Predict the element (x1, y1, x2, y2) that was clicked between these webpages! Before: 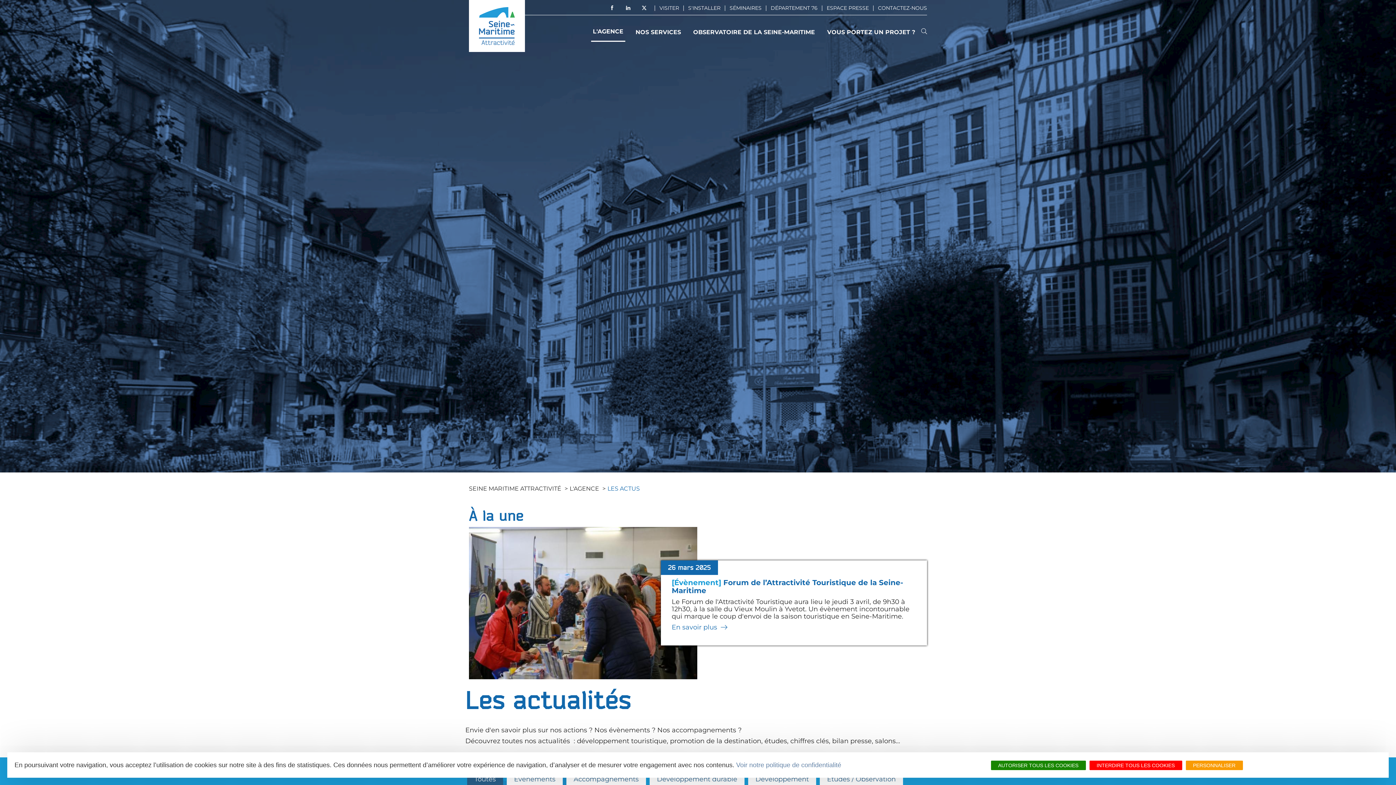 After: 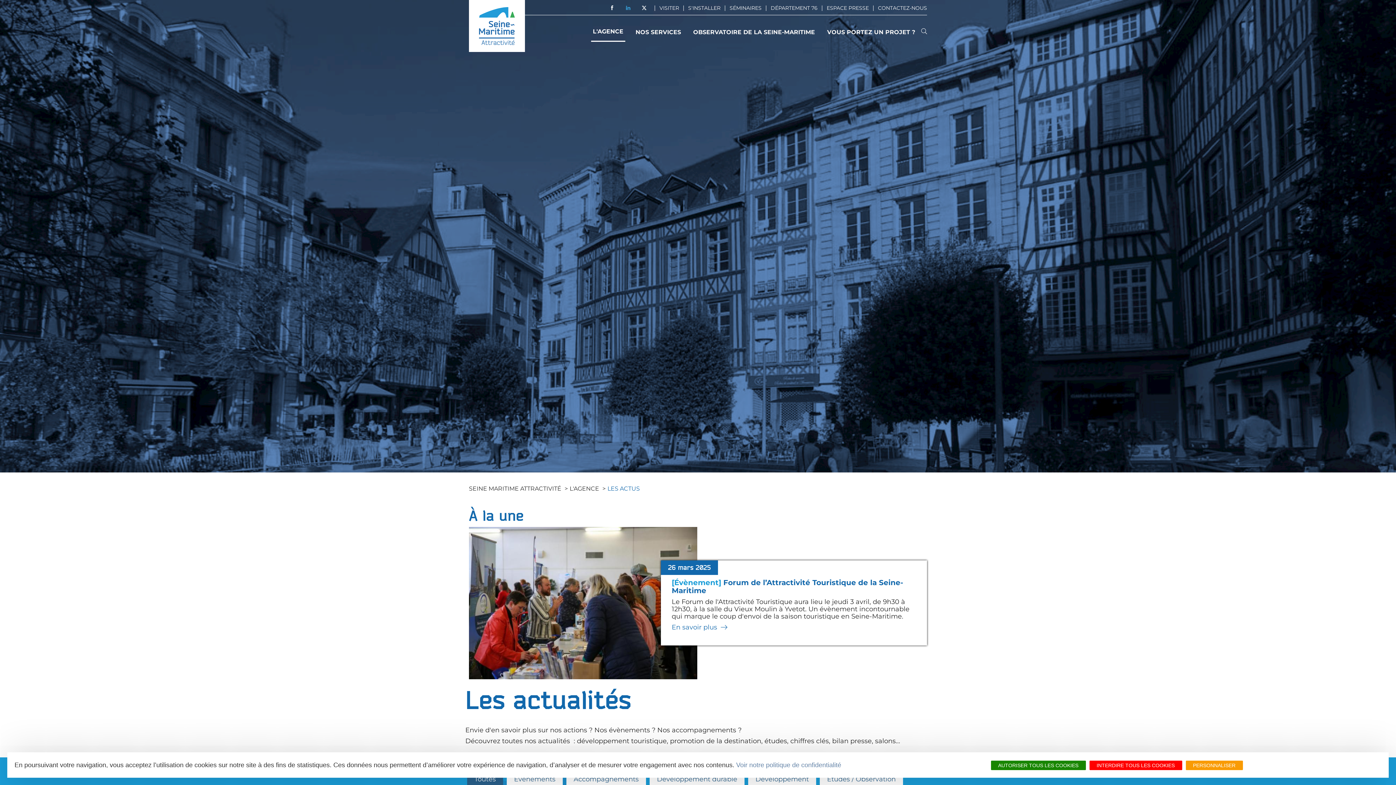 Action: bbox: (622, 5, 638, 10)